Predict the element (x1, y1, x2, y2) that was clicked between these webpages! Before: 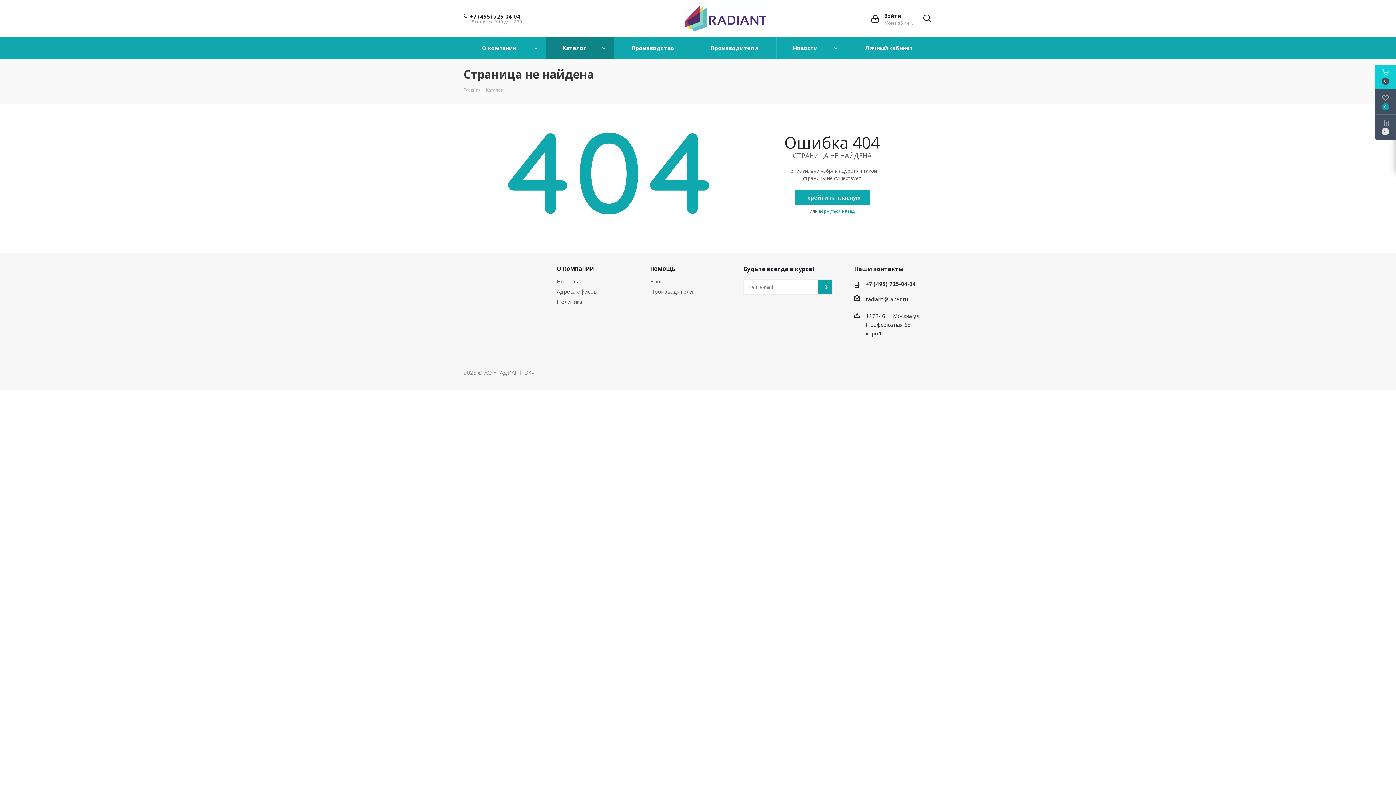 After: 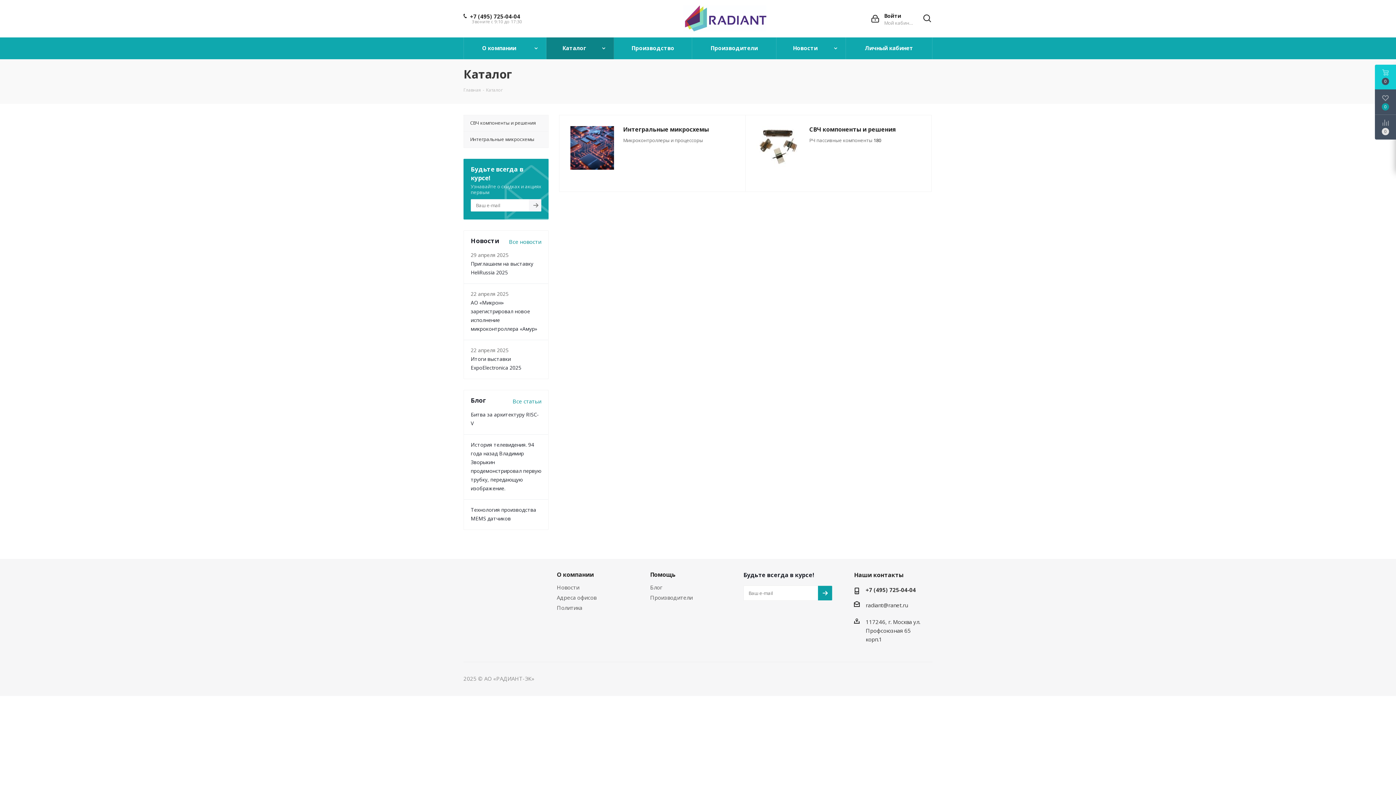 Action: bbox: (486, 86, 502, 93) label: Каталог